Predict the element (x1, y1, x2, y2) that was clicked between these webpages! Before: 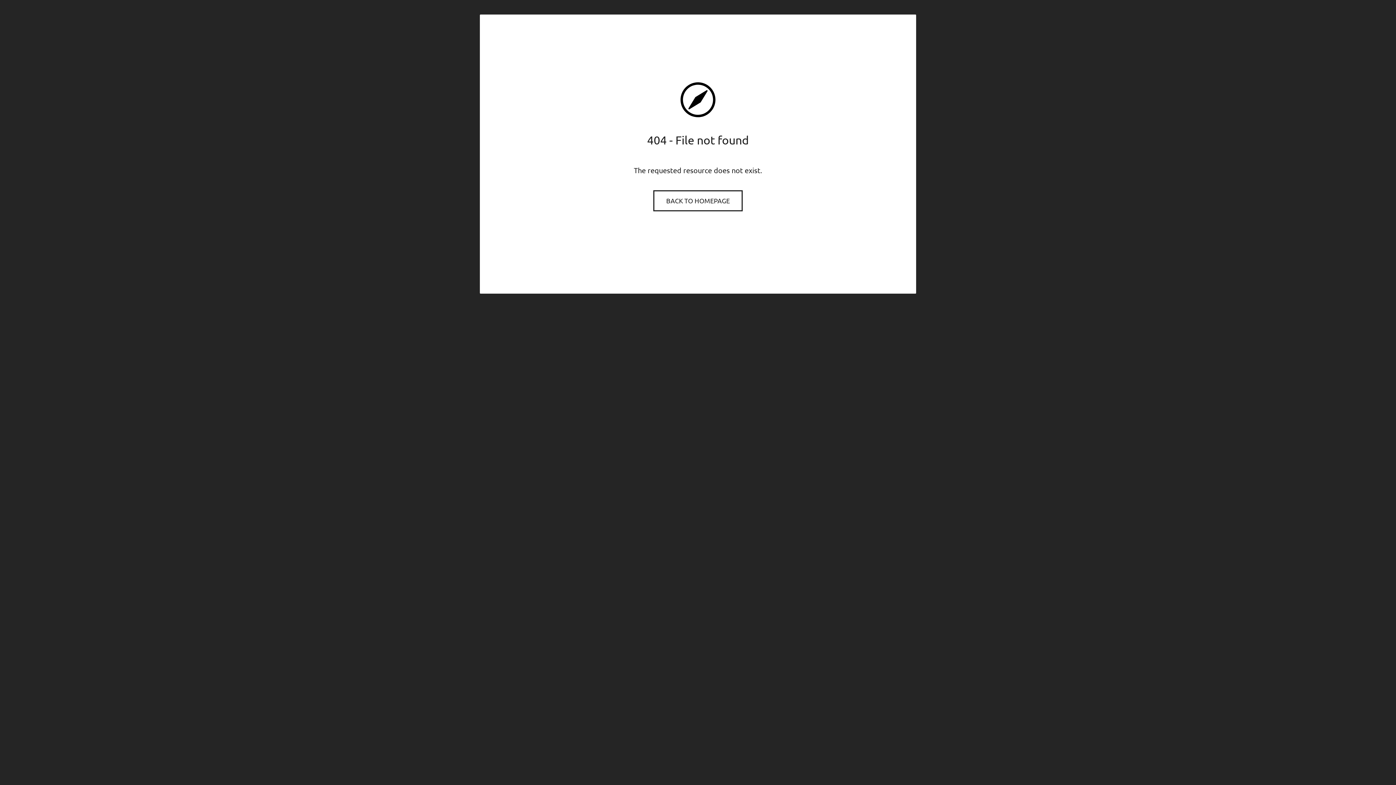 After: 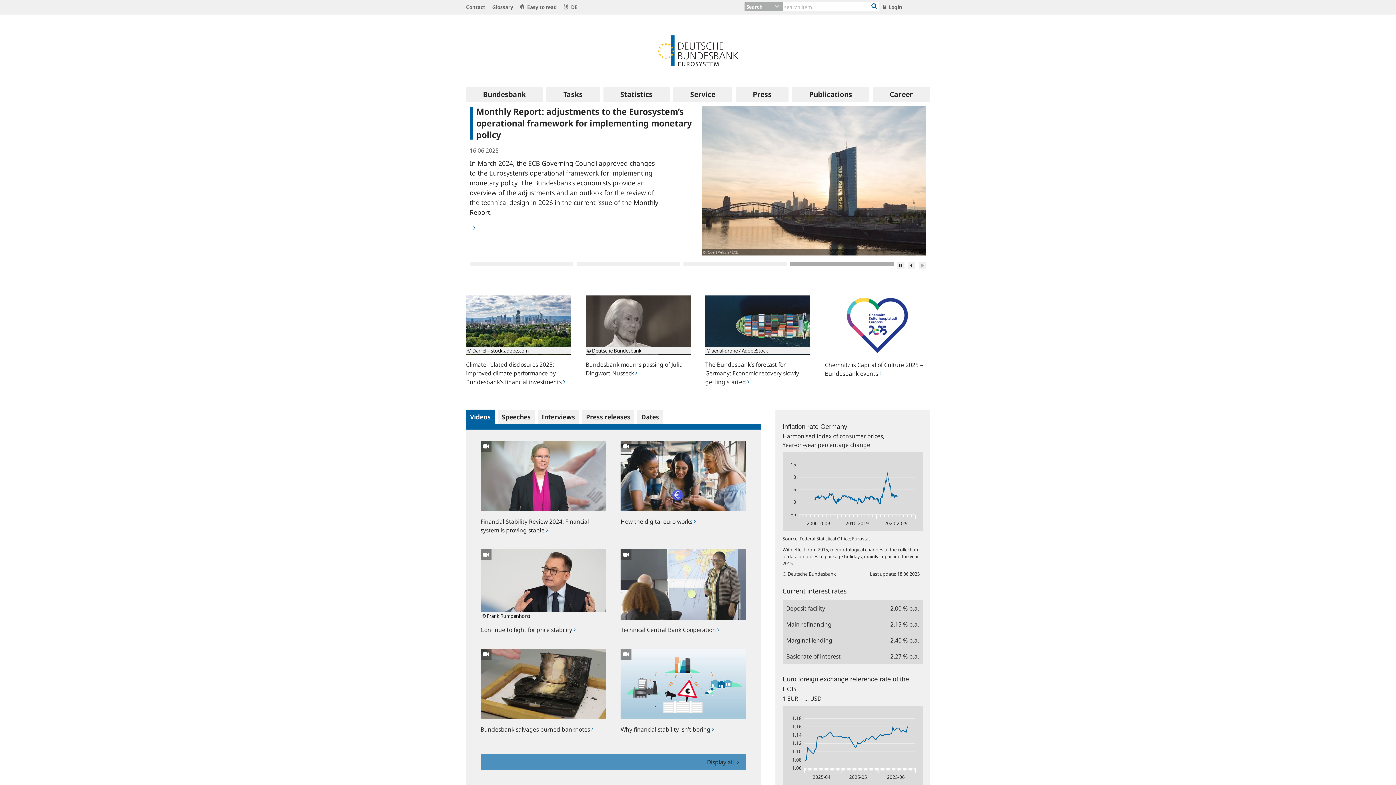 Action: bbox: (654, 191, 741, 210) label: BACK TO HOMEPAGE